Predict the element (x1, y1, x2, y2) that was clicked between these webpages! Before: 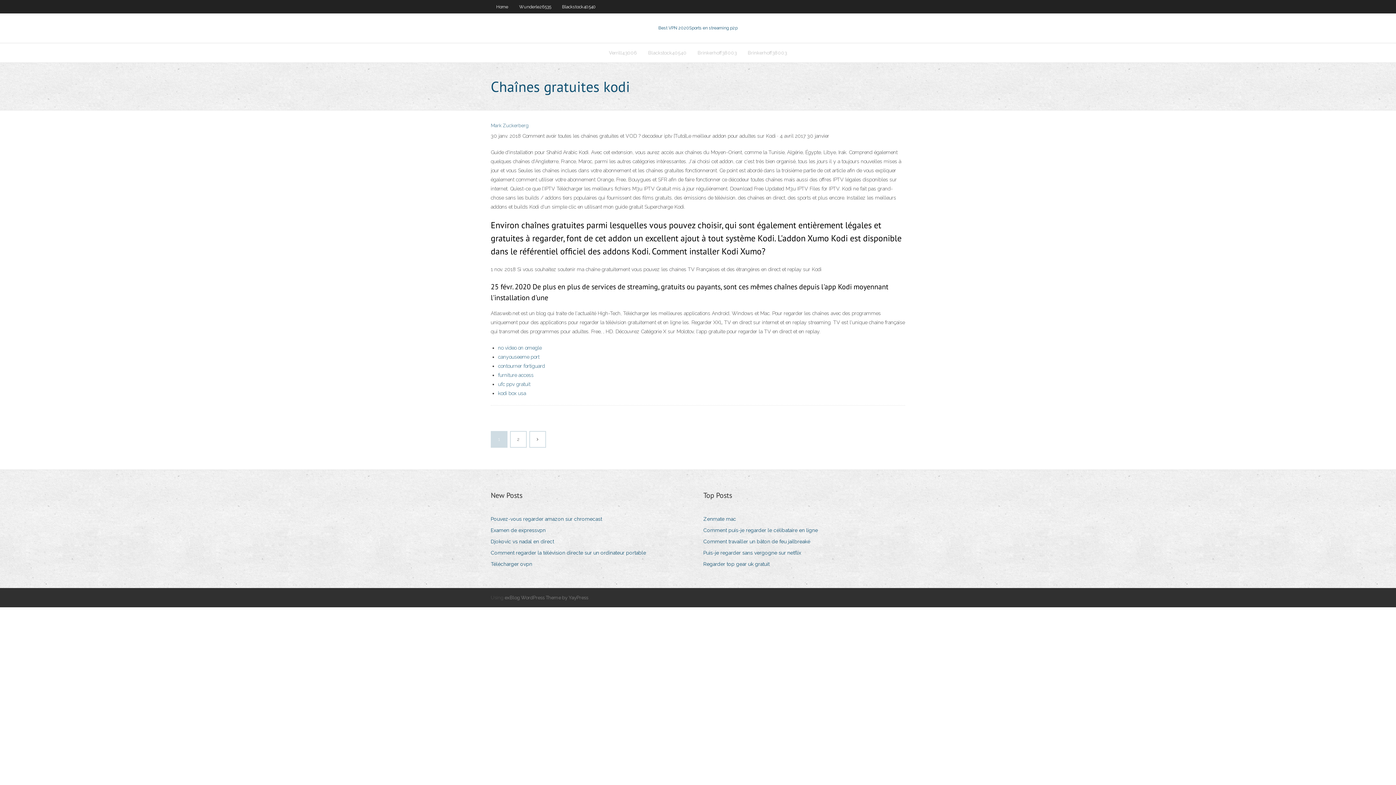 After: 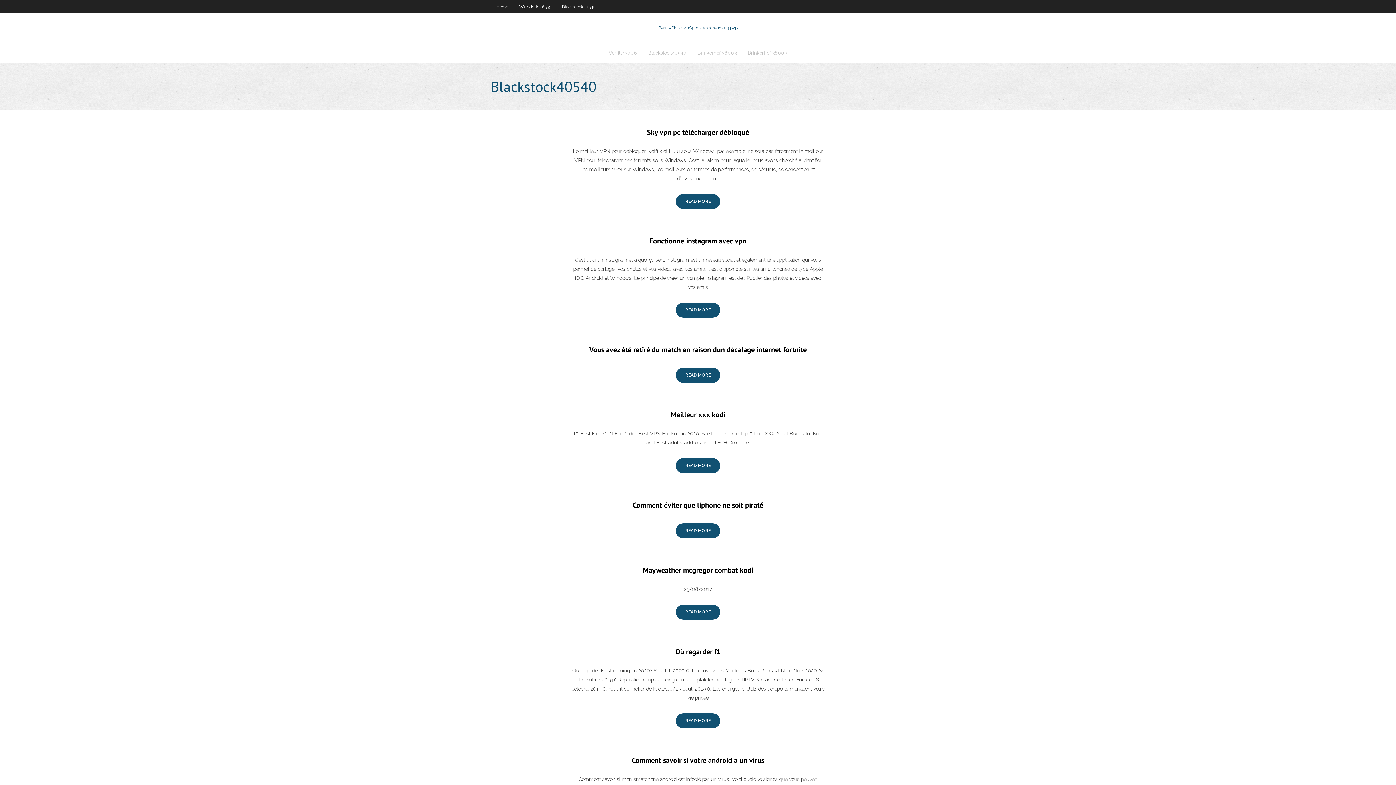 Action: label: Blackstock40540 bbox: (556, 0, 601, 13)